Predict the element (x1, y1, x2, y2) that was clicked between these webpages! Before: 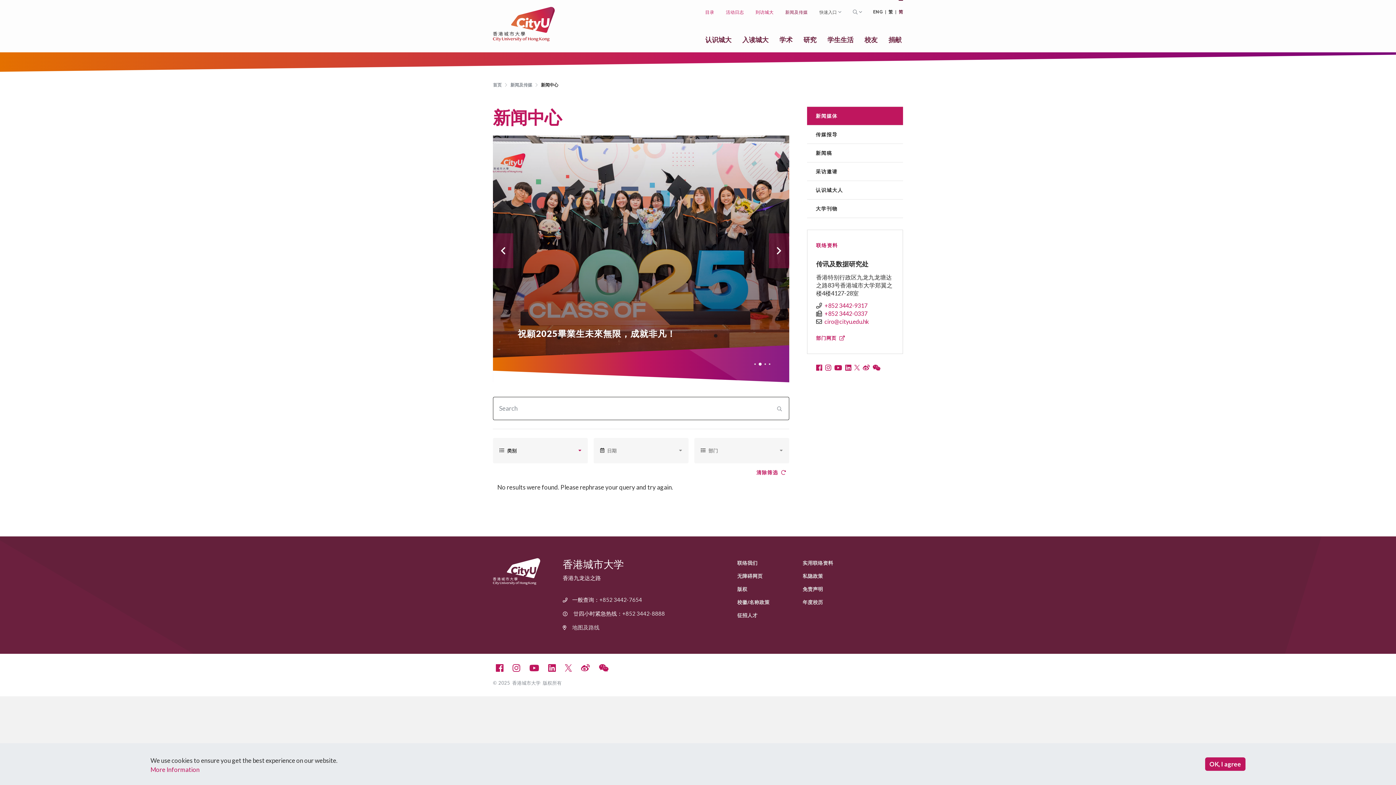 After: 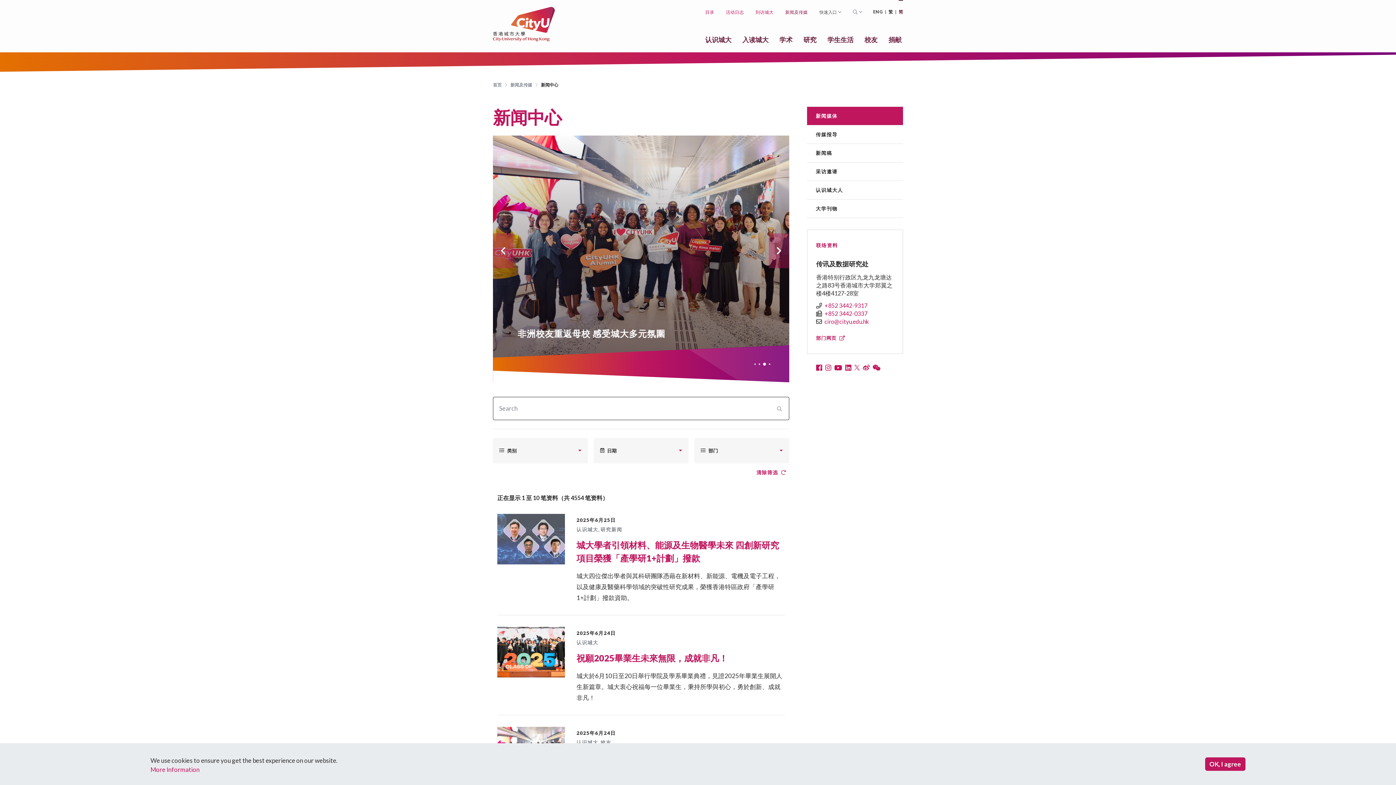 Action: label: 新闻媒体 bbox: (807, 106, 903, 125)